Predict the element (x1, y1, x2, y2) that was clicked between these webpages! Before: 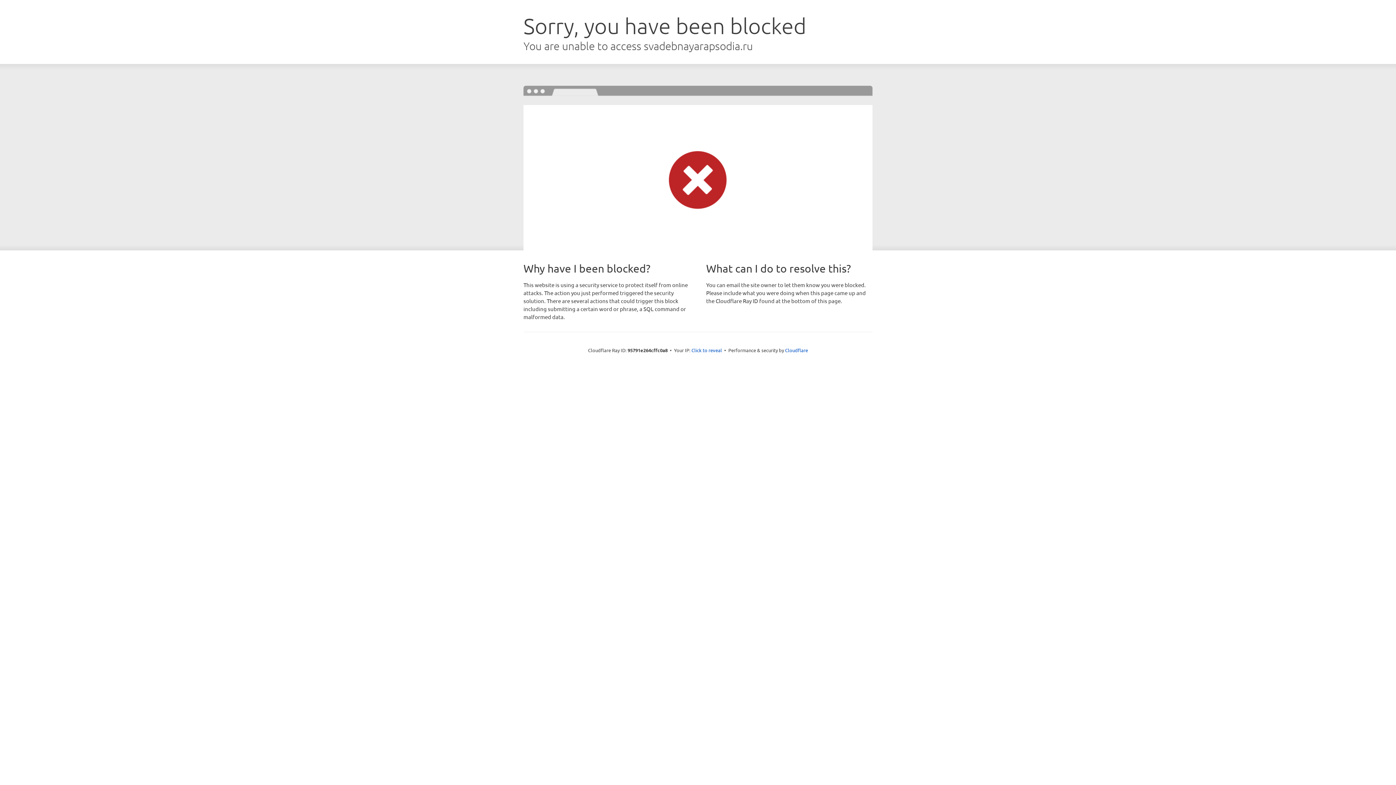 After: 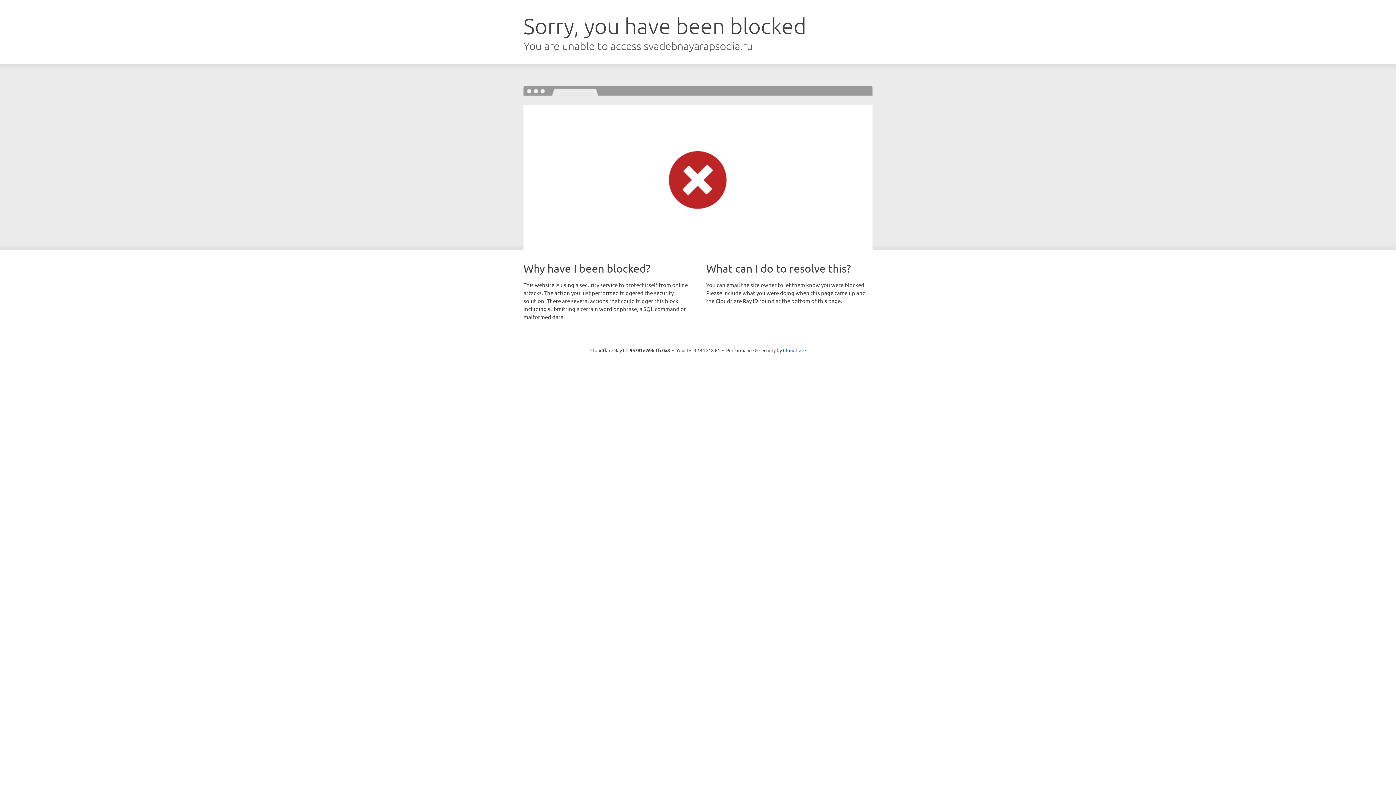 Action: bbox: (691, 346, 722, 353) label: Click to reveal